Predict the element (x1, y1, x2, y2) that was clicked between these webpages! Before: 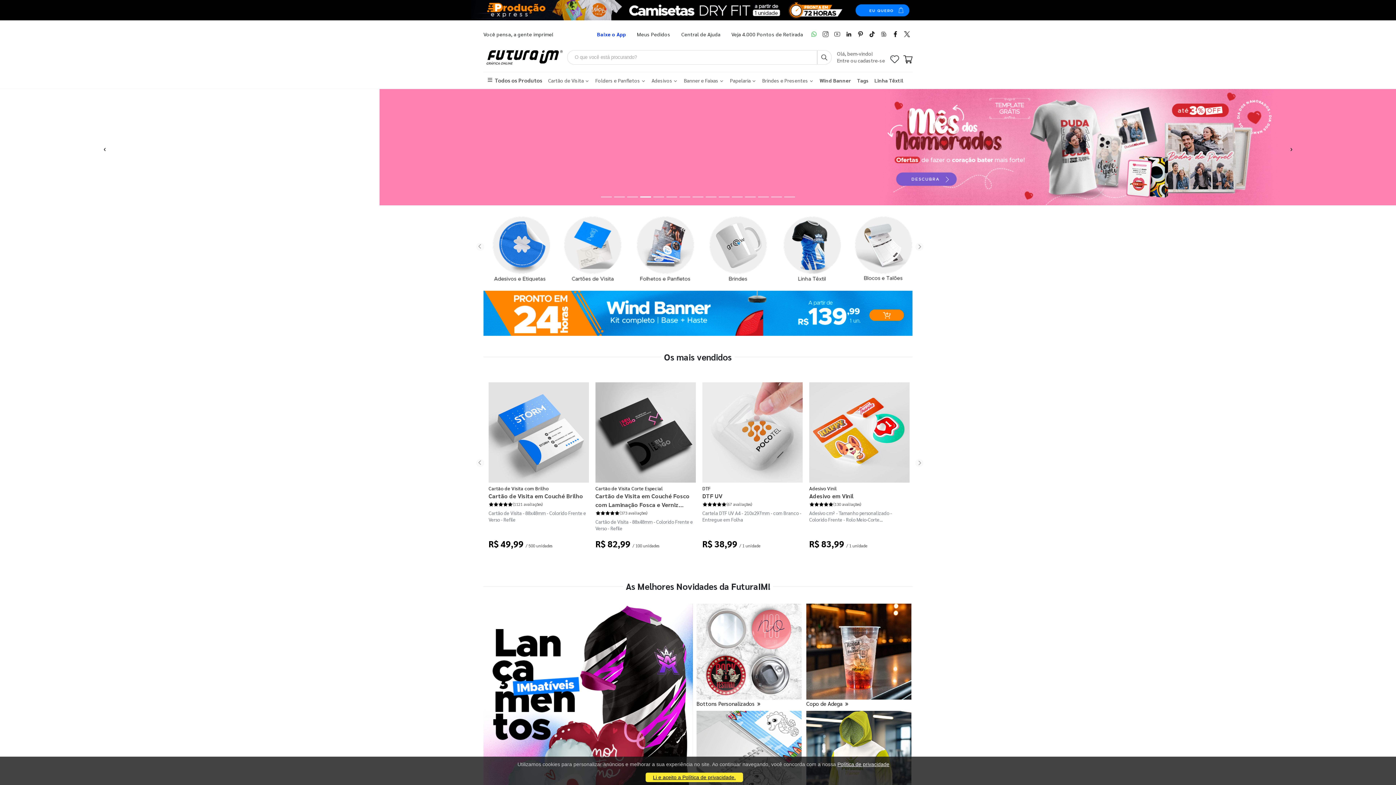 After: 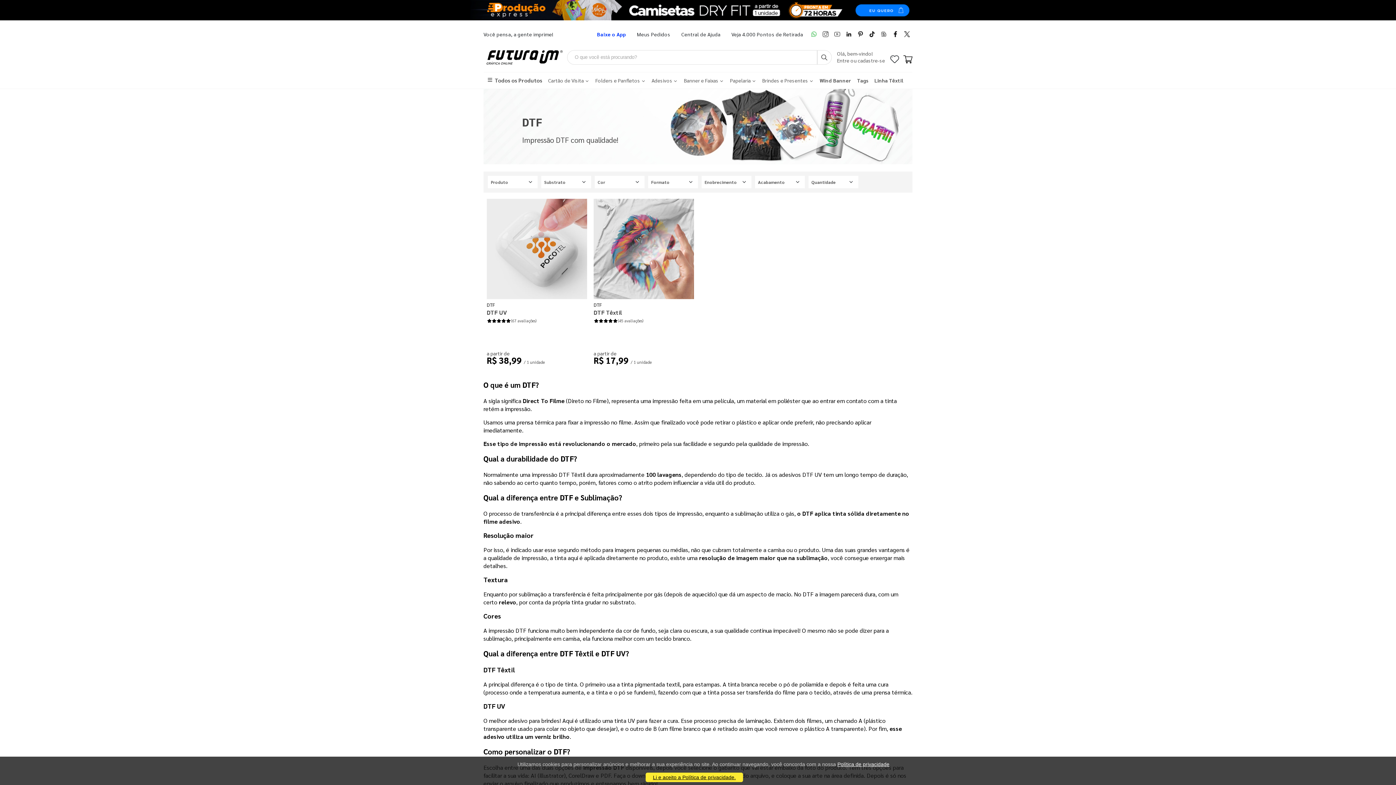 Action: label: DTF bbox: (702, 485, 710, 492)